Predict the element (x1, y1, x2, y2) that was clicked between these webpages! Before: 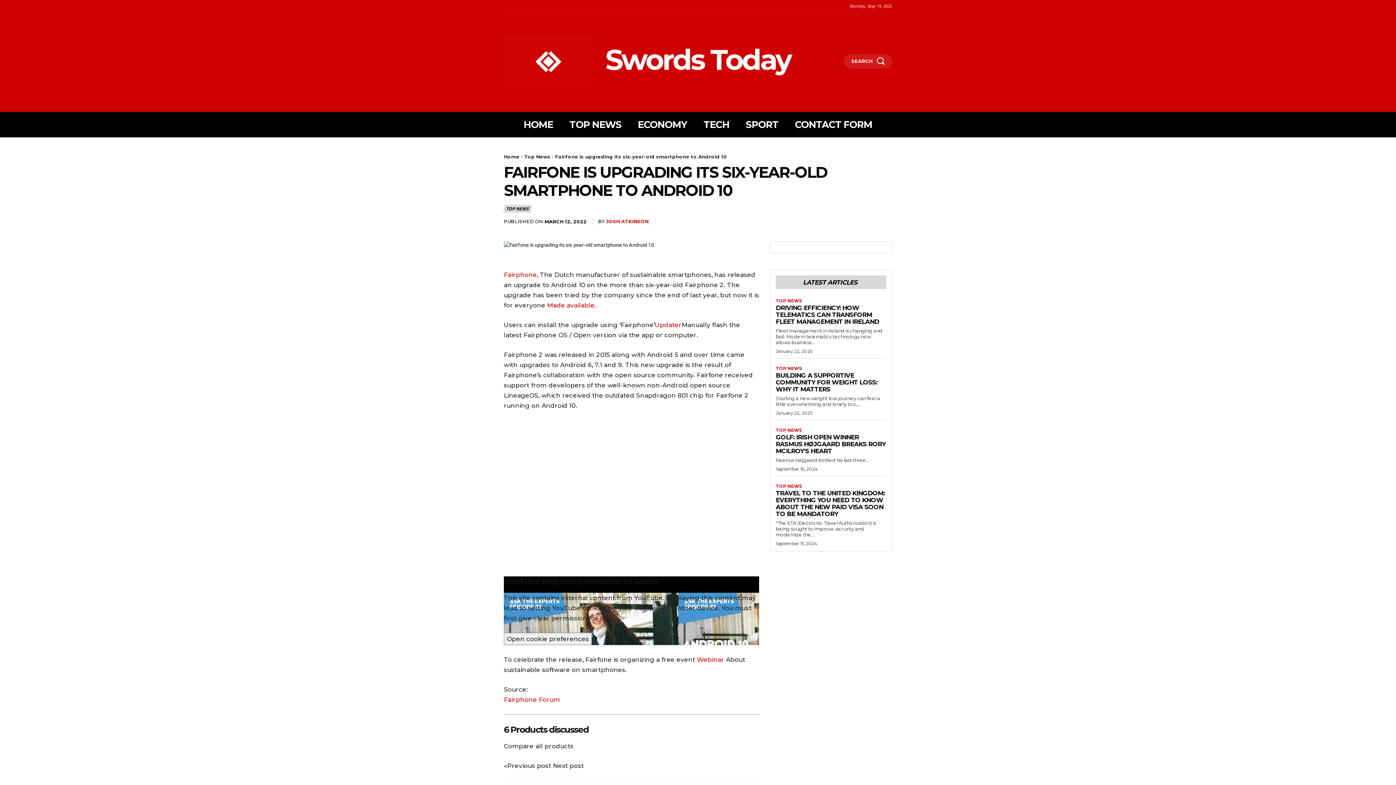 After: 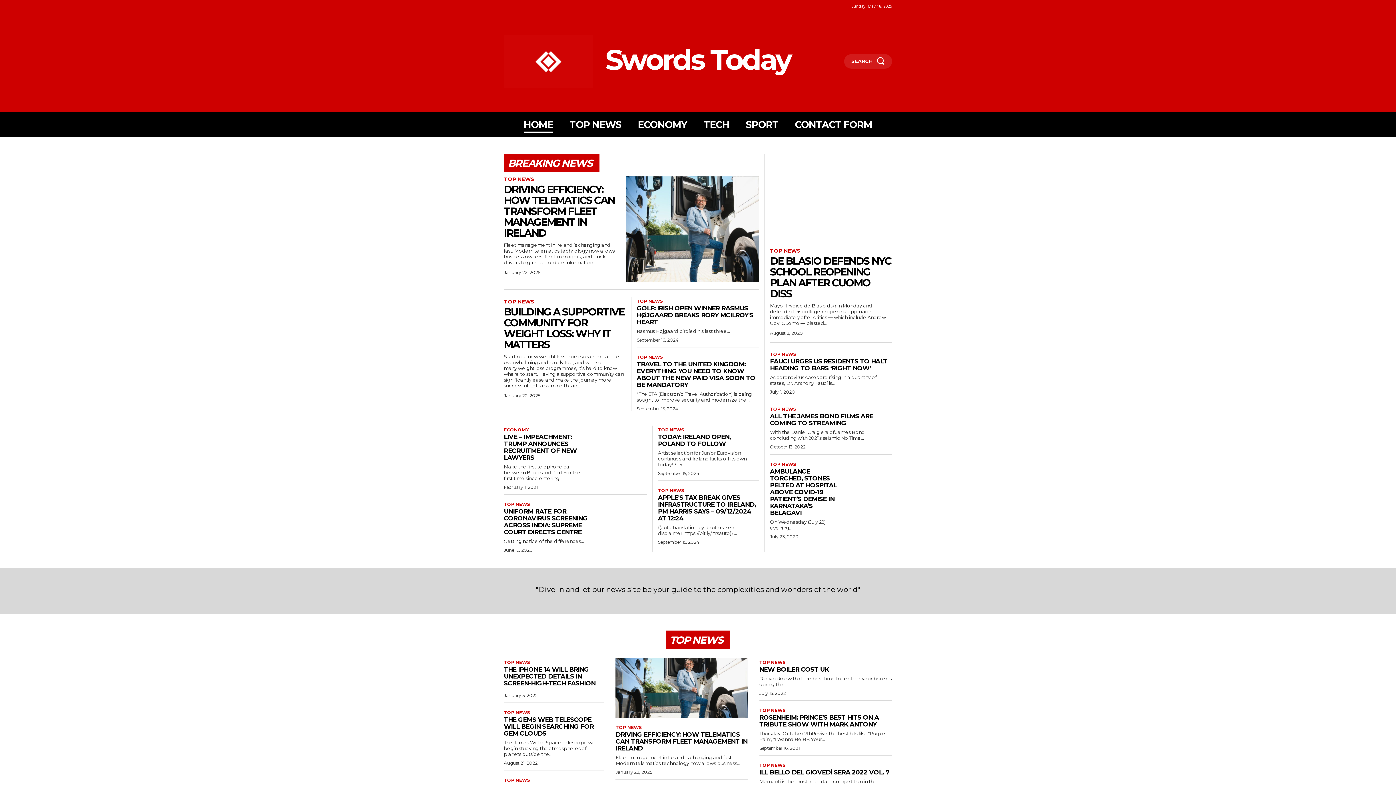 Action: bbox: (606, 218, 648, 224) label: JOSH ATKINSON